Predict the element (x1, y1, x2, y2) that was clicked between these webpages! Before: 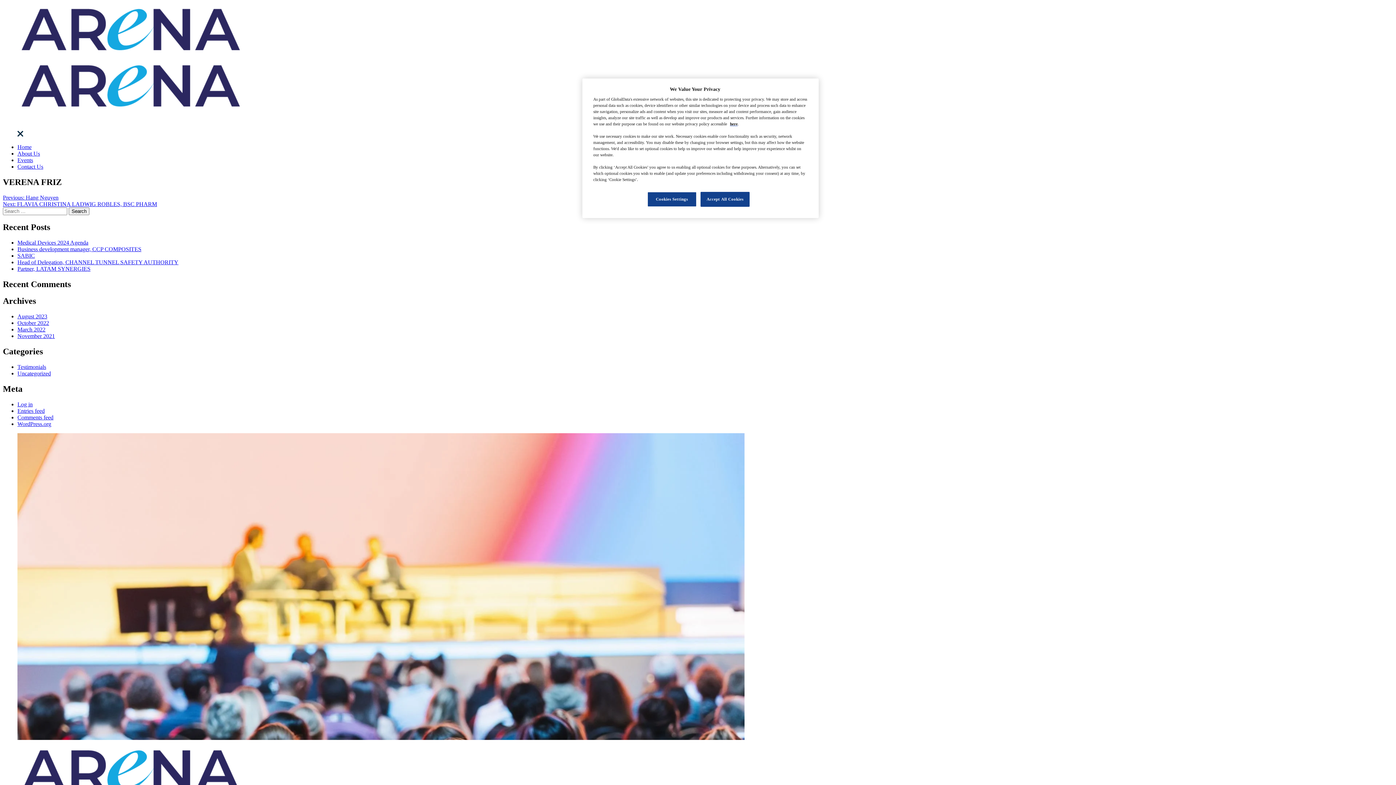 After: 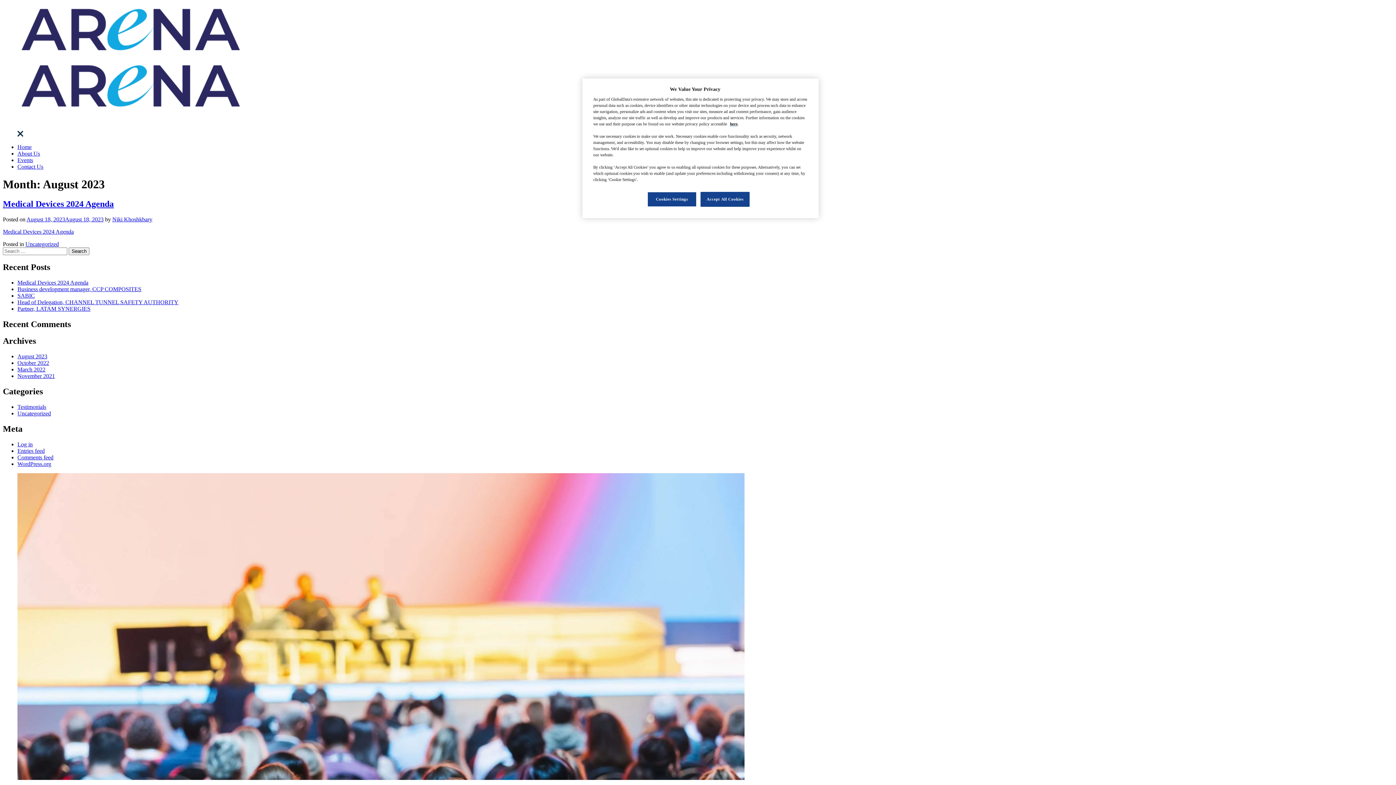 Action: bbox: (17, 313, 47, 319) label: August 2023